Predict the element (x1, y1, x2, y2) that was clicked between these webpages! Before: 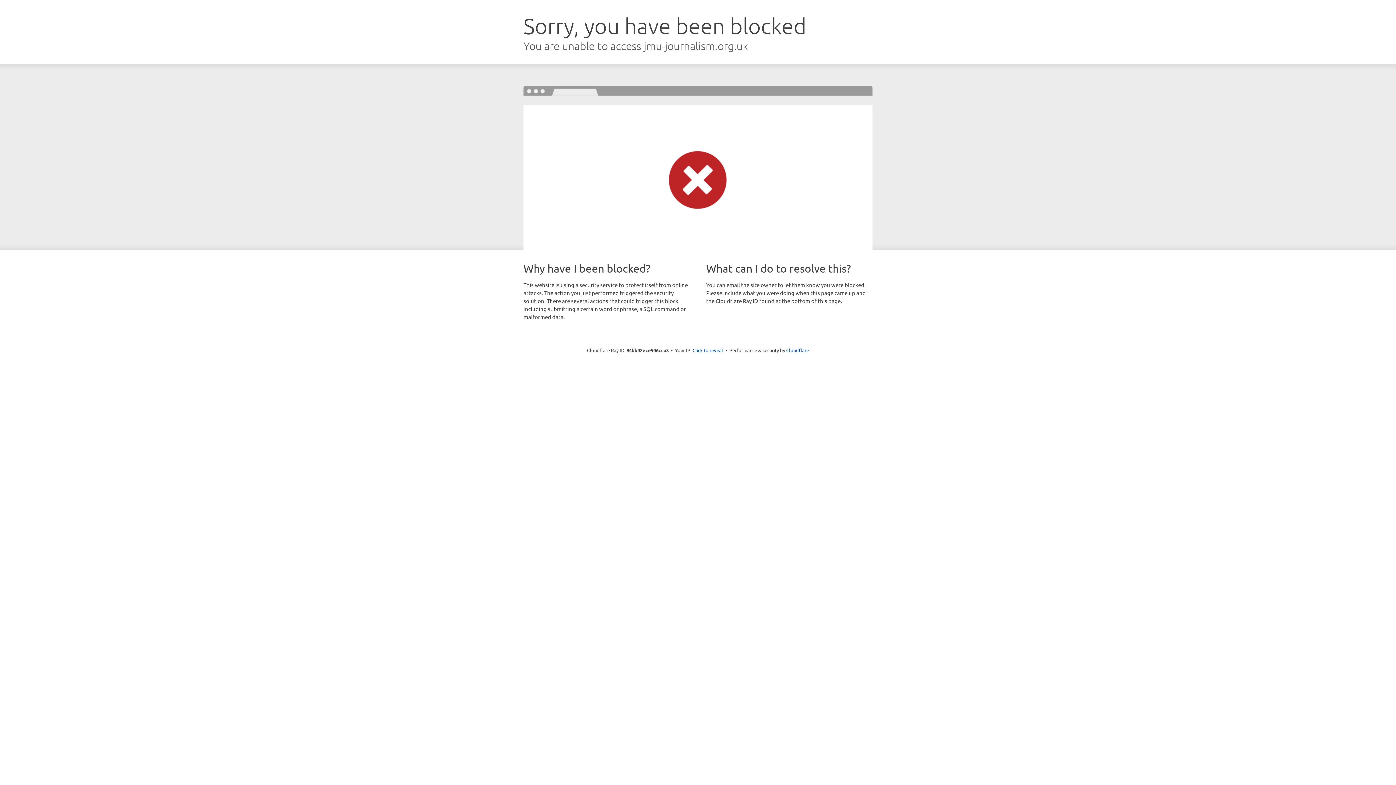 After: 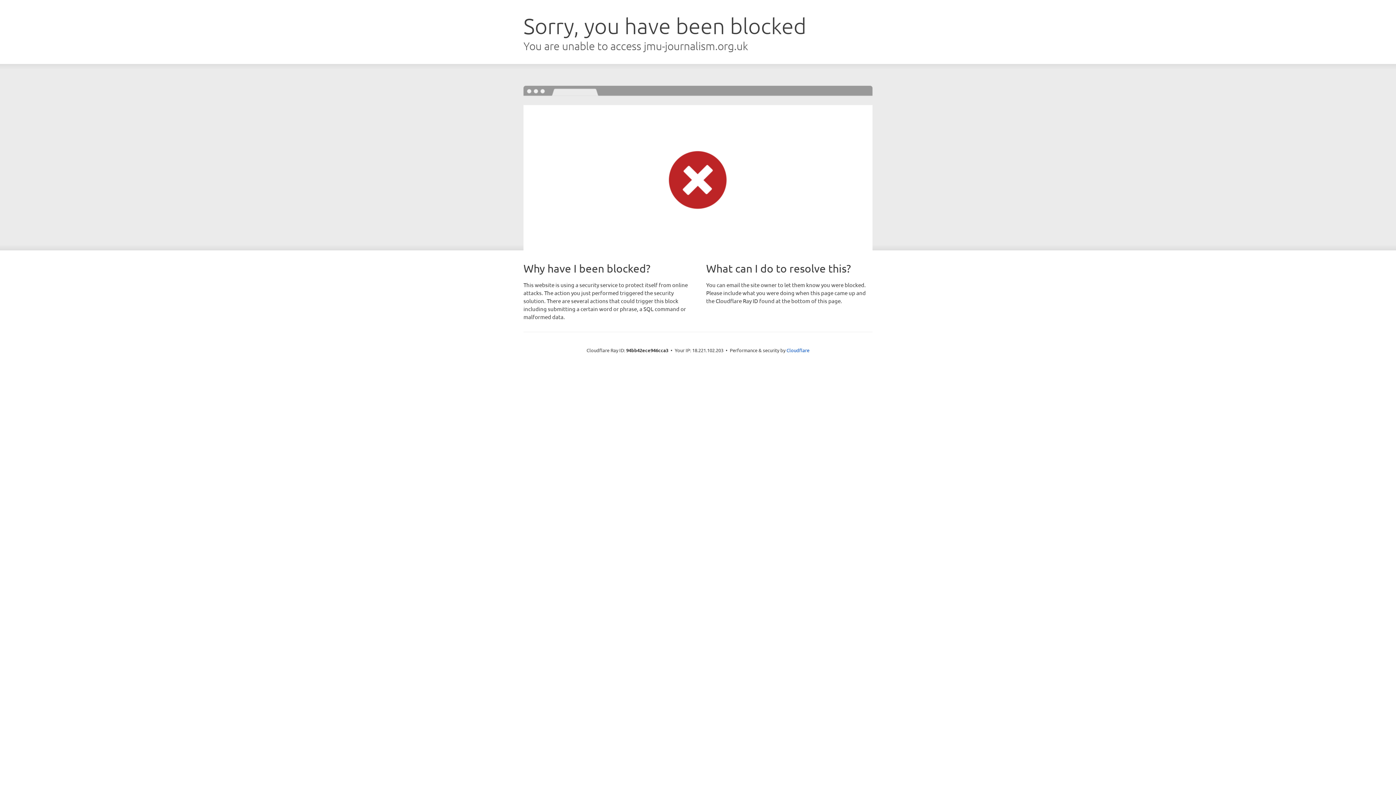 Action: label: Click to reveal bbox: (692, 346, 723, 353)